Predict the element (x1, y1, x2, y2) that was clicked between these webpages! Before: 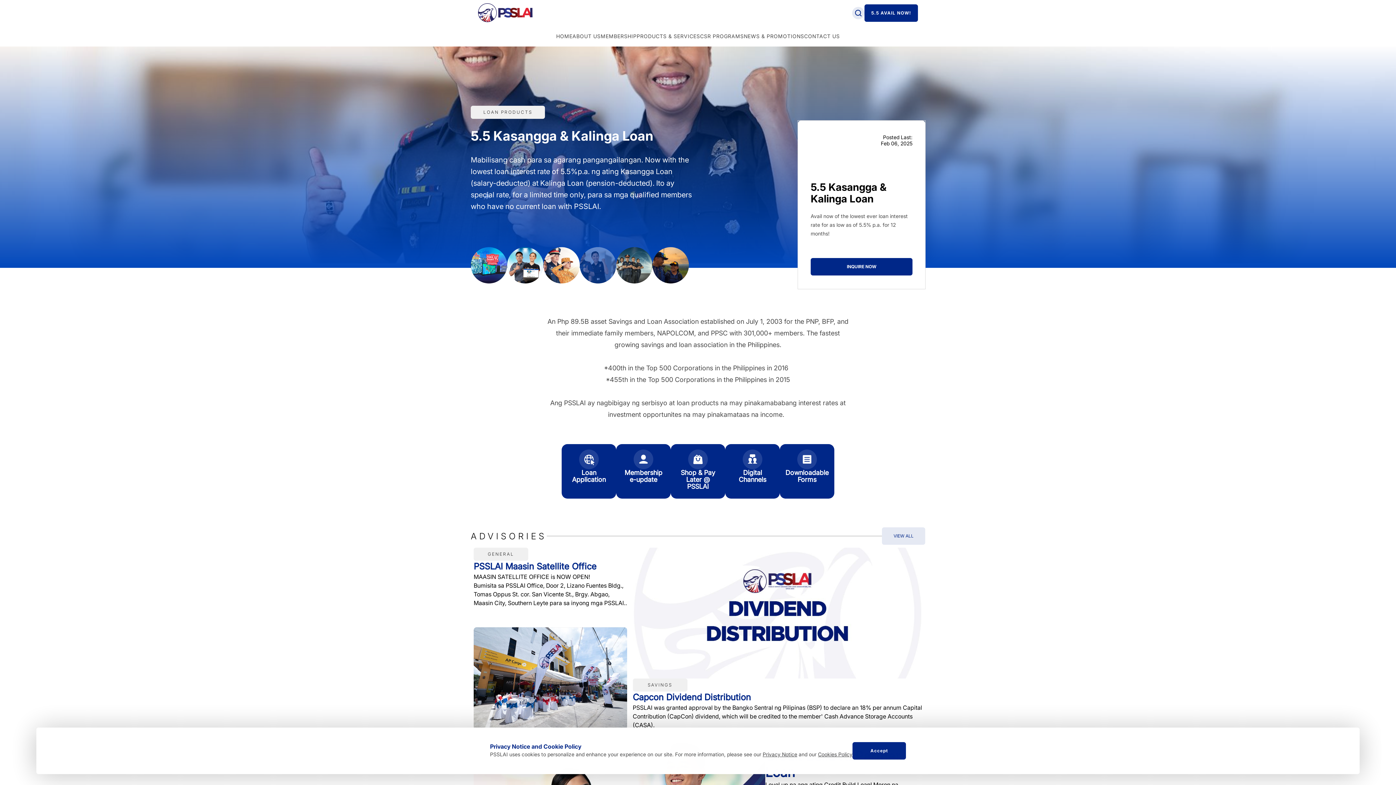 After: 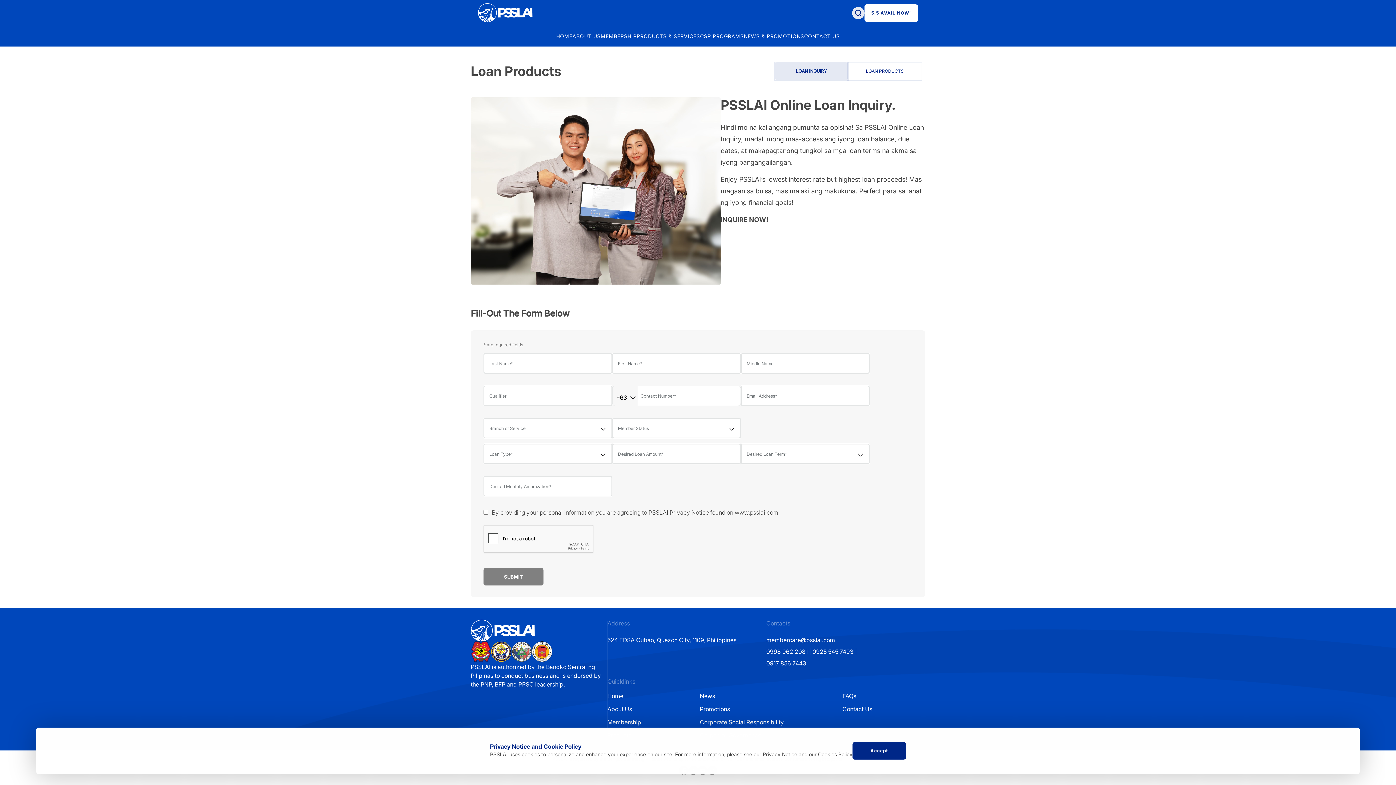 Action: label: Loan Application bbox: (561, 444, 616, 498)